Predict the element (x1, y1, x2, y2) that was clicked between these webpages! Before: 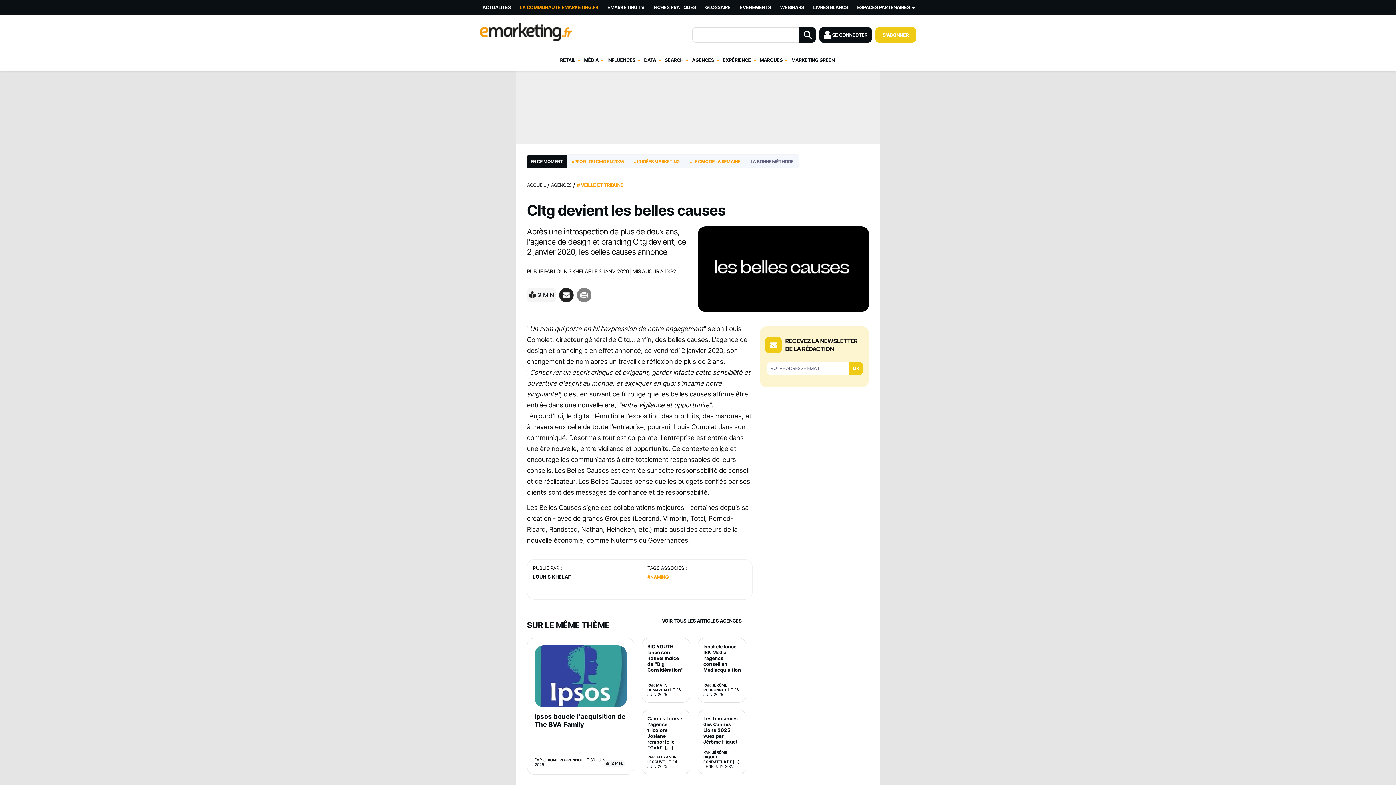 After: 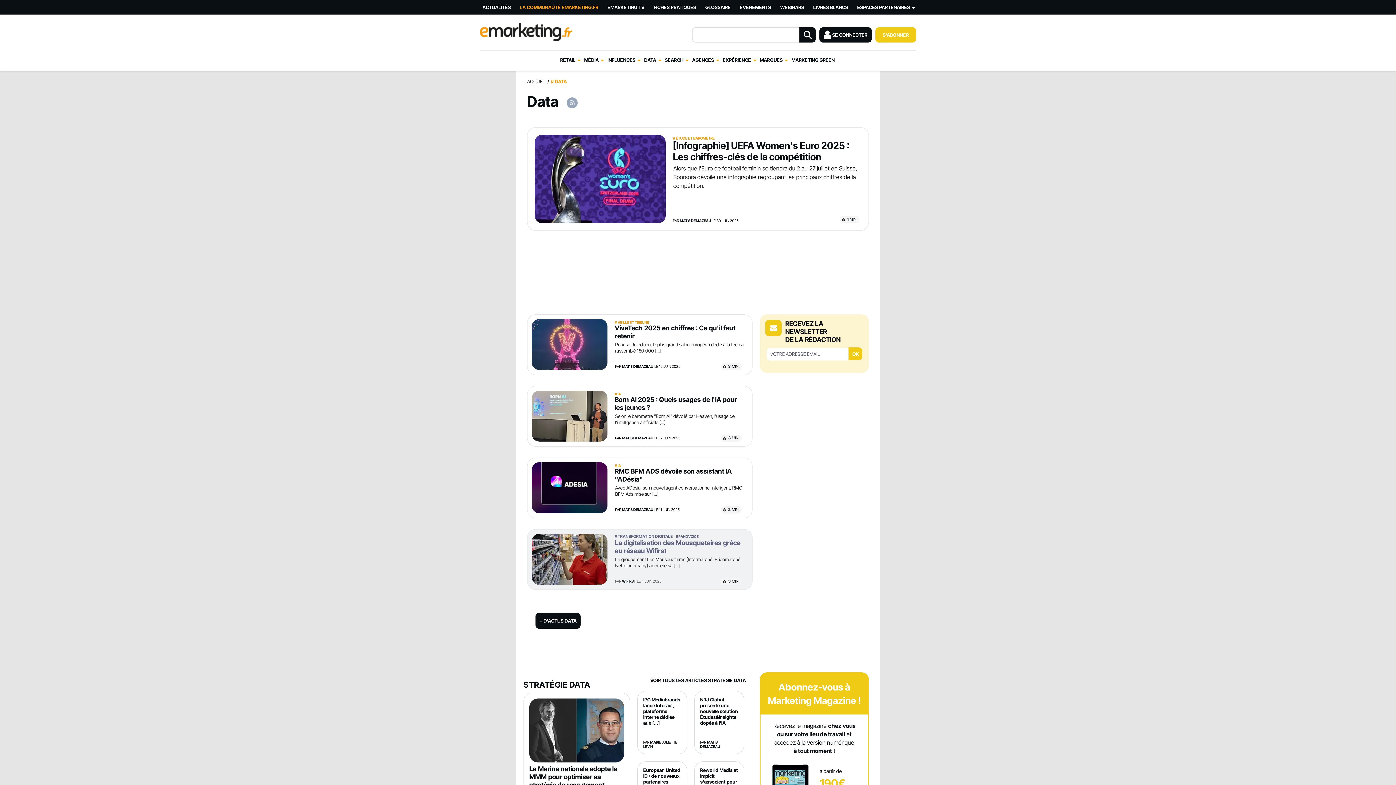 Action: bbox: (644, 50, 656, 69) label: DATA